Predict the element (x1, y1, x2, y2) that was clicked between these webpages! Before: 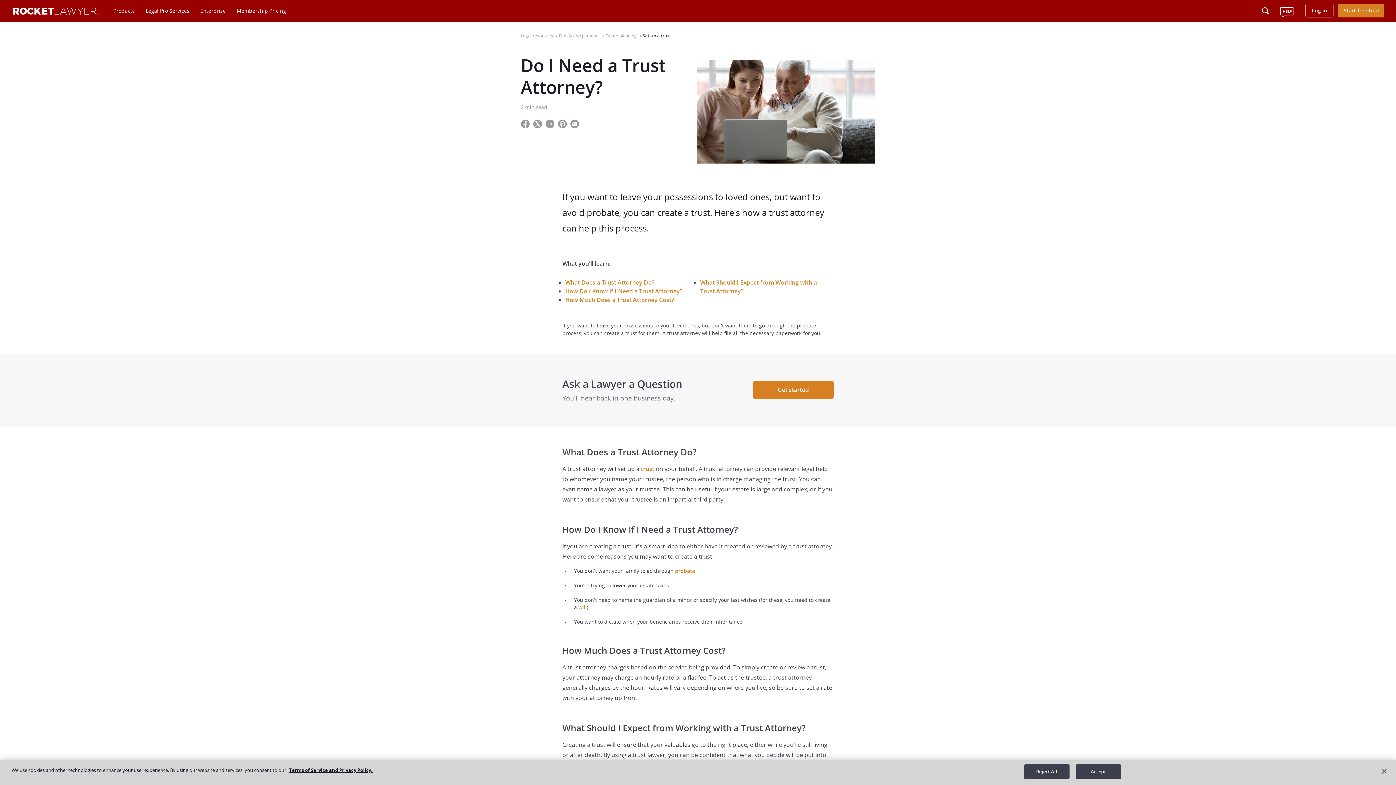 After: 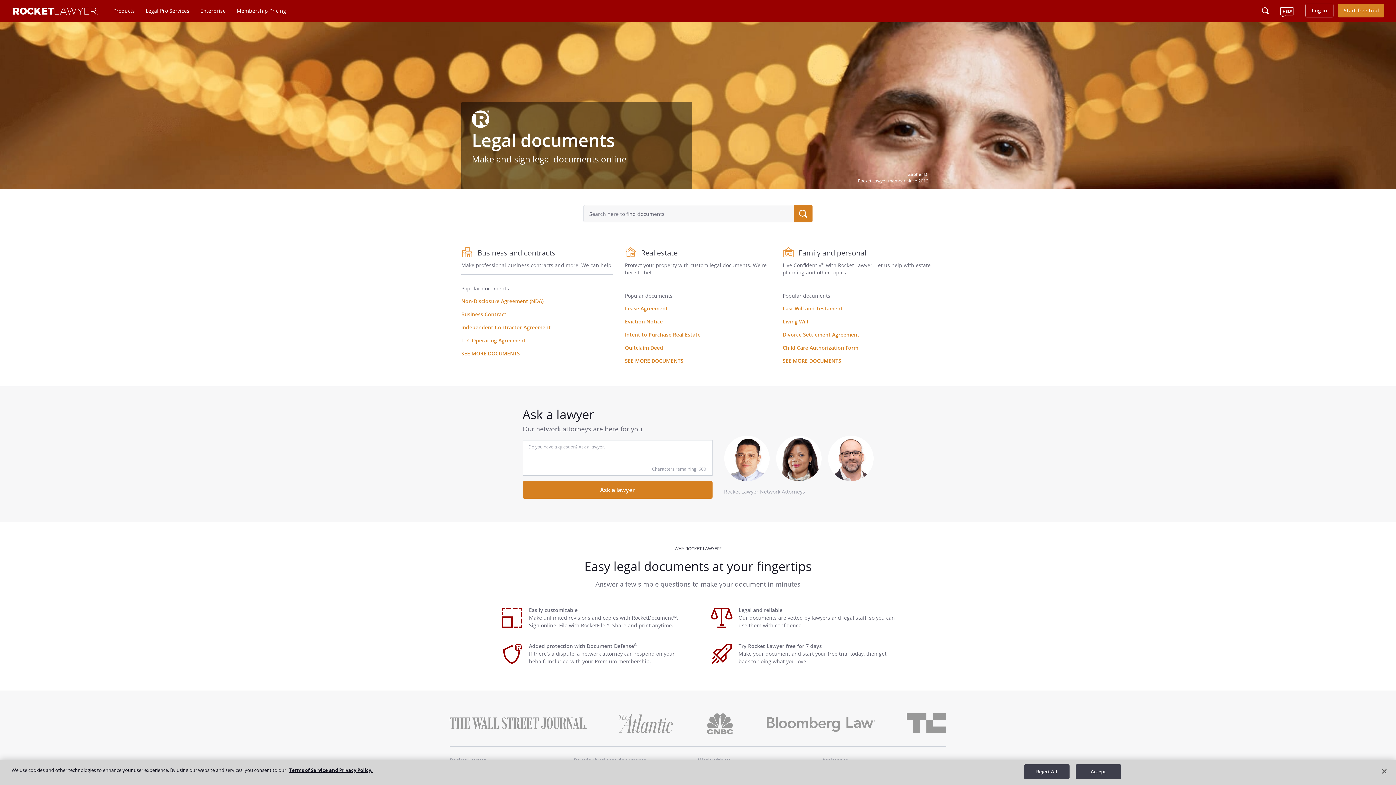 Action: bbox: (113, 7, 134, 14) label: Products